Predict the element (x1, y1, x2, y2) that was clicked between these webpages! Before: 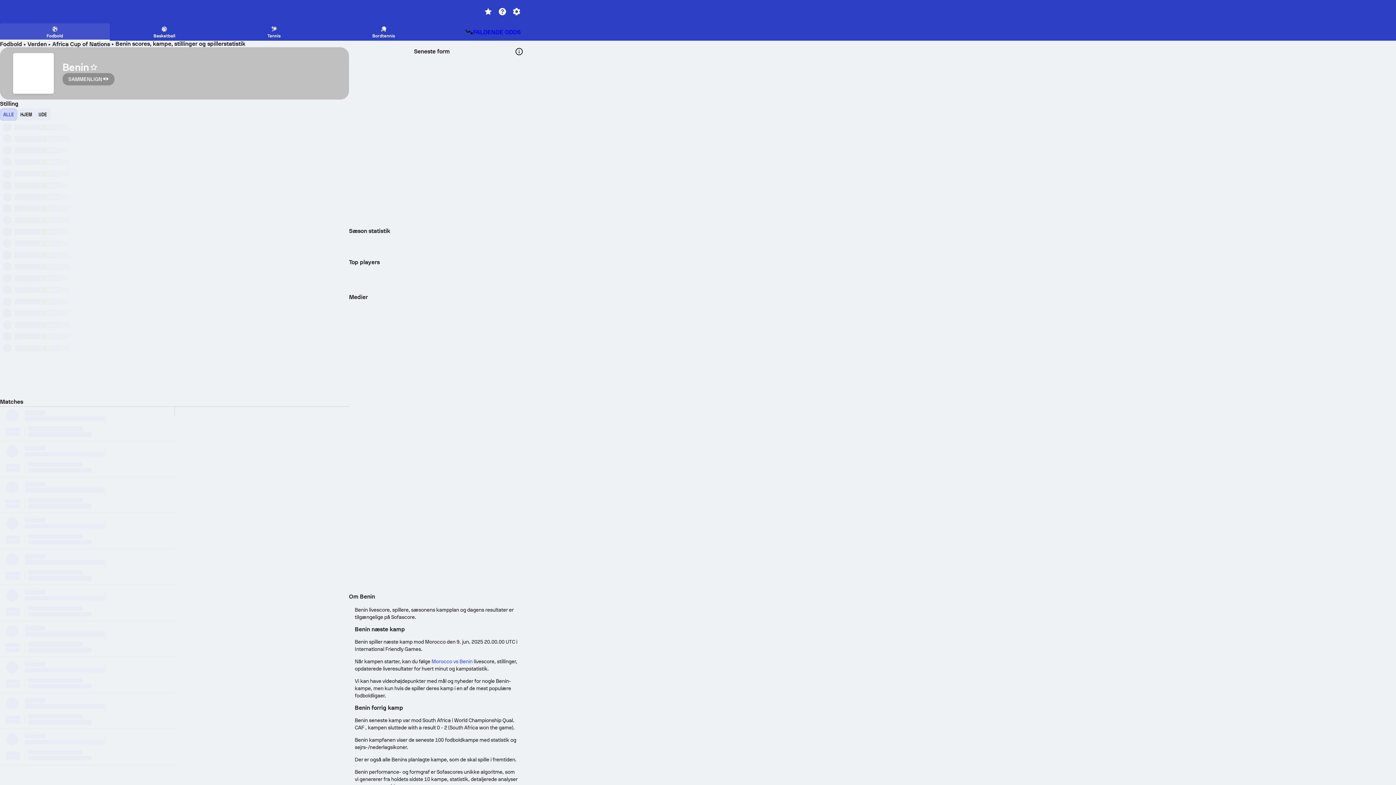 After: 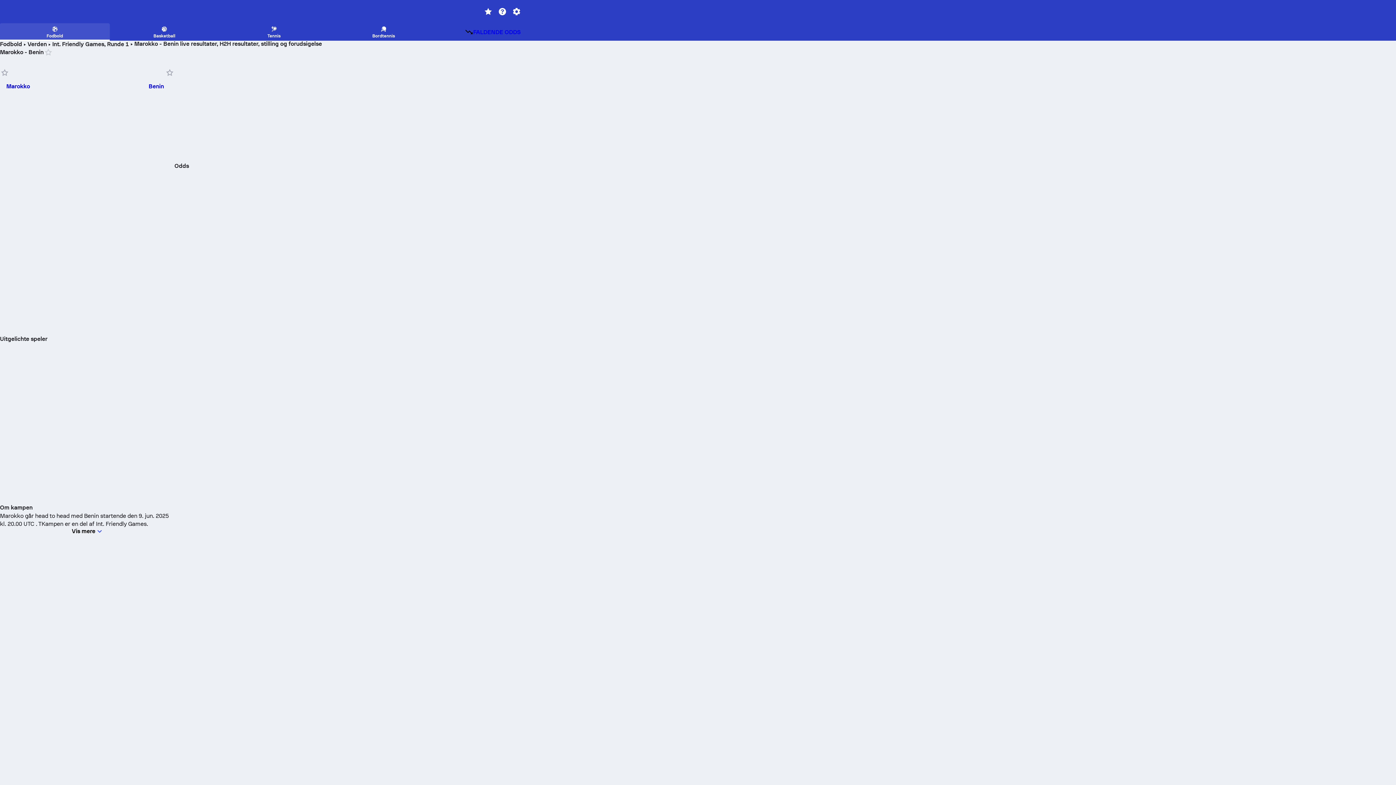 Action: label: Morocco vs Benin bbox: (431, 658, 472, 664)